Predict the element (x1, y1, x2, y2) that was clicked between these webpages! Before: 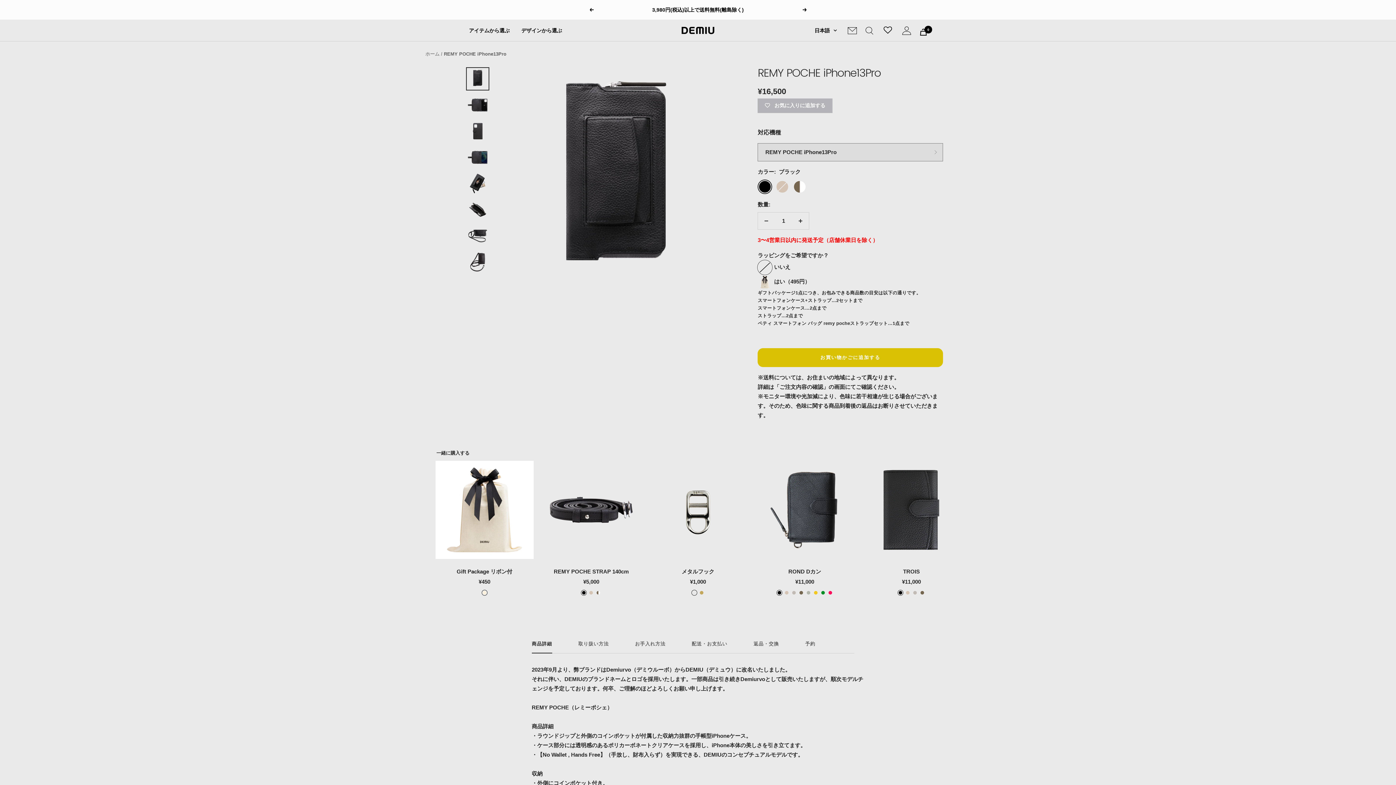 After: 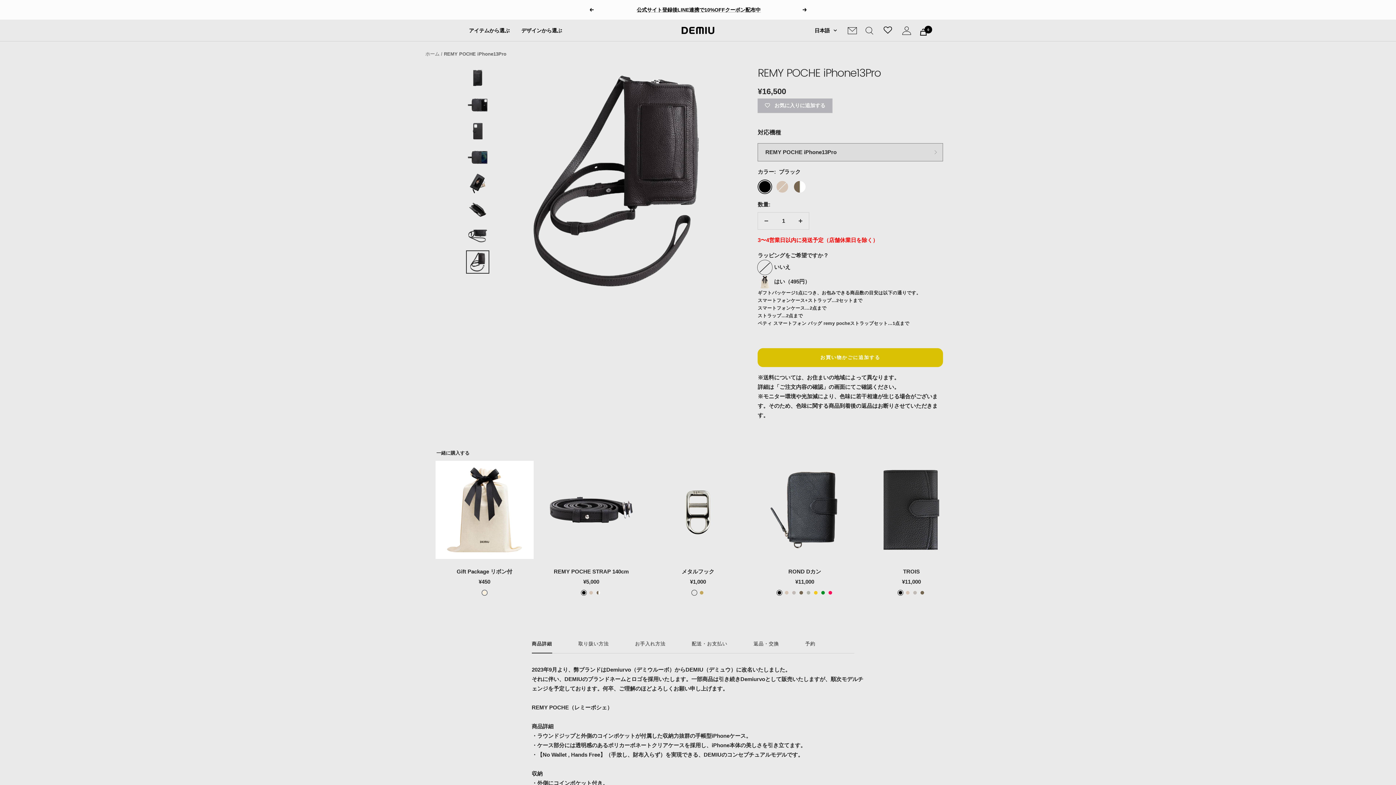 Action: bbox: (466, 250, 489, 273)